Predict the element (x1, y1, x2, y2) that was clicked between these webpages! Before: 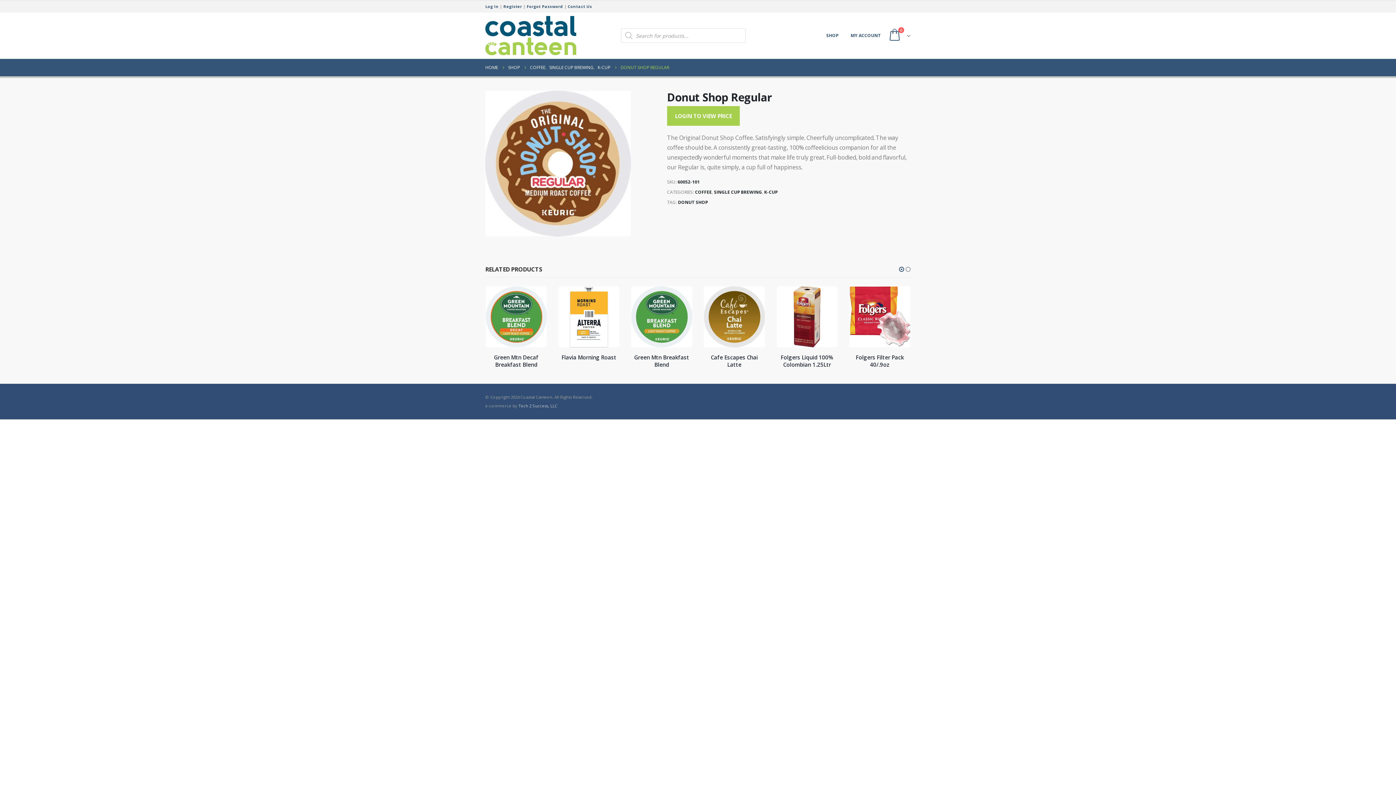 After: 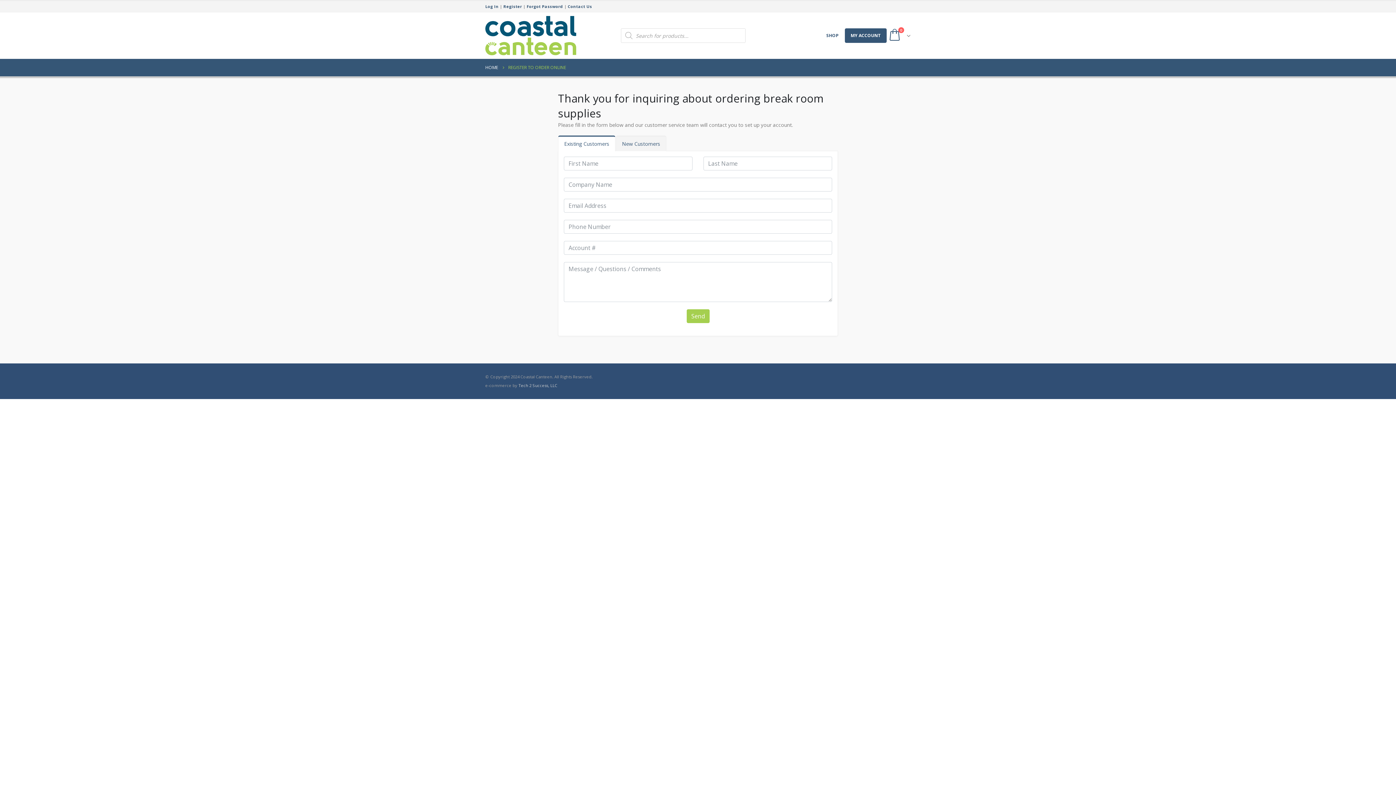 Action: label: Register bbox: (503, 3, 522, 9)